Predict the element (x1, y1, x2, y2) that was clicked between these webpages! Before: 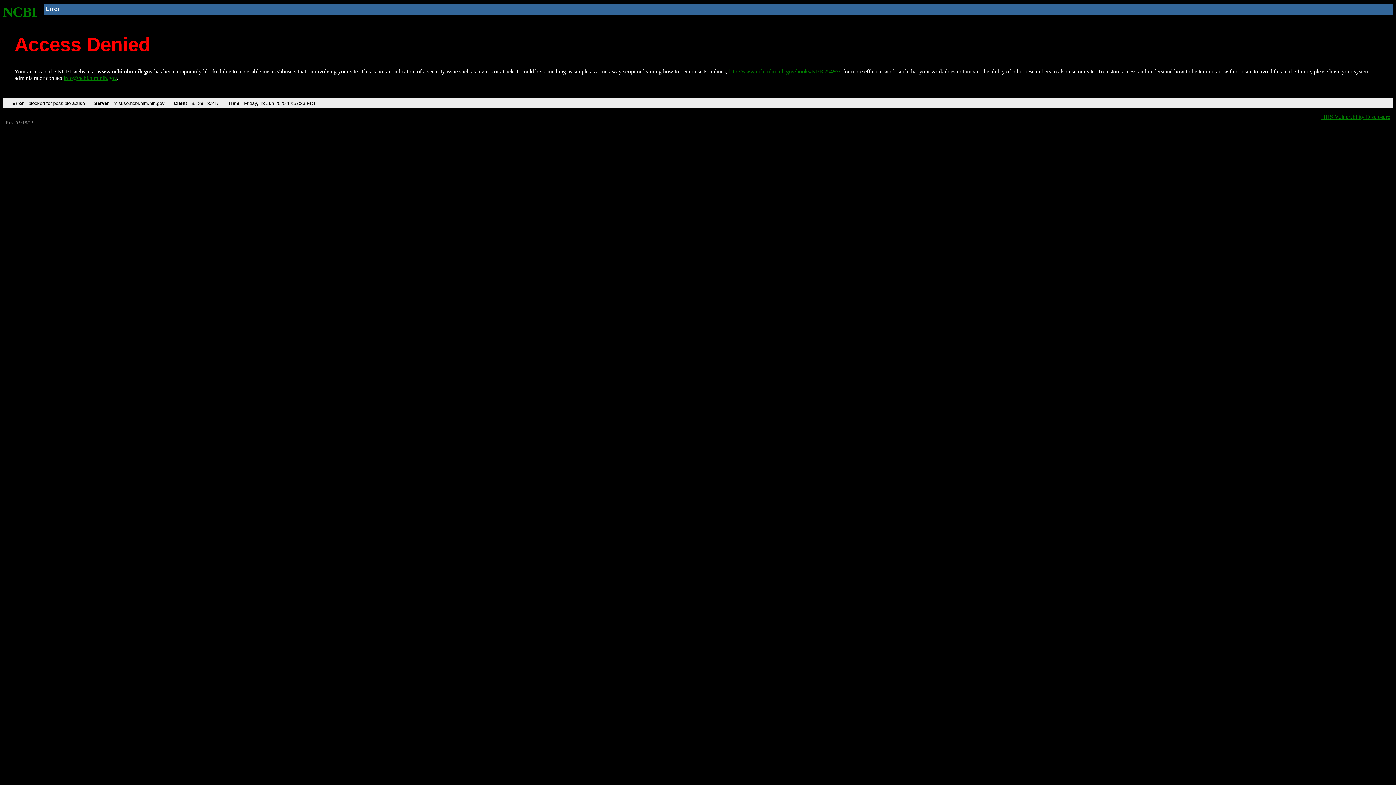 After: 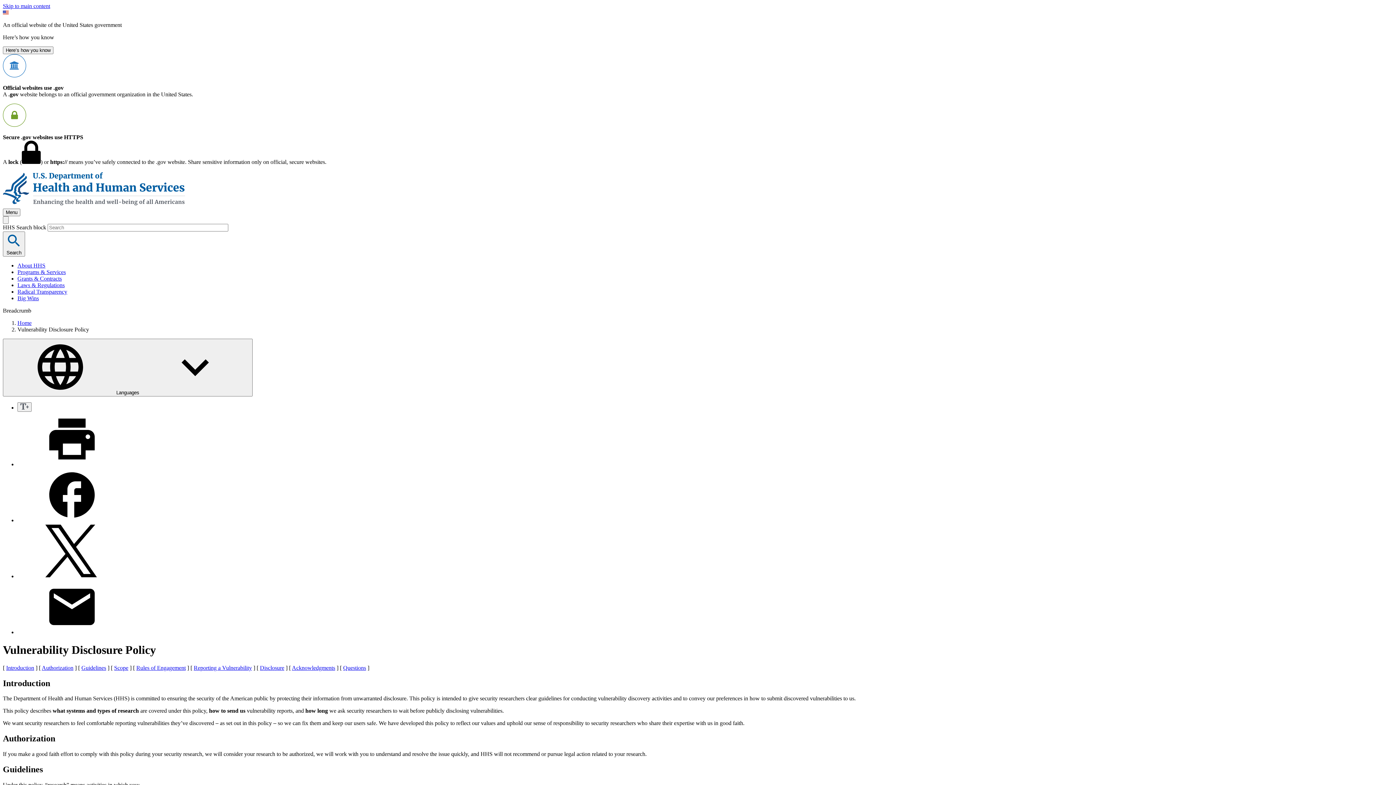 Action: label: HHS Vulnerability Disclosure bbox: (1321, 113, 1390, 119)